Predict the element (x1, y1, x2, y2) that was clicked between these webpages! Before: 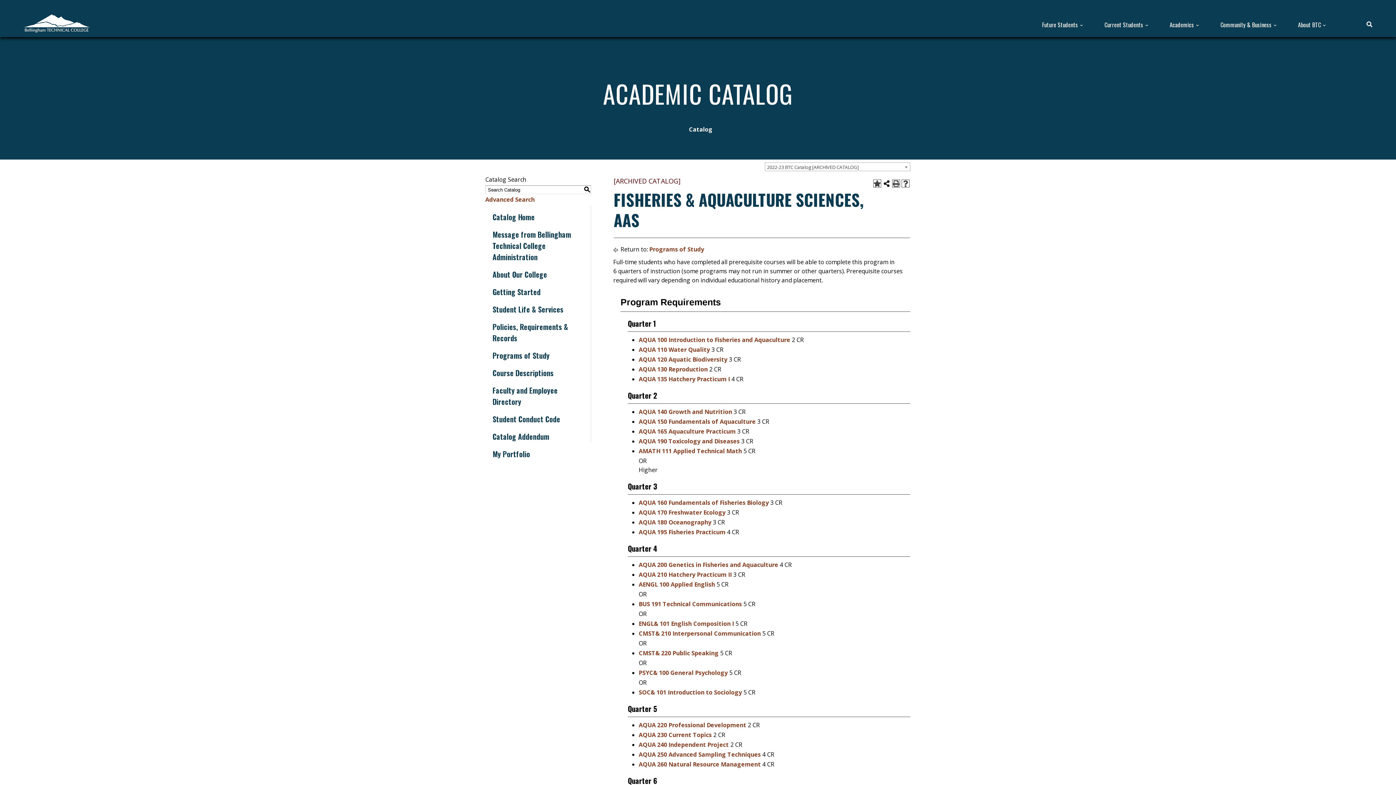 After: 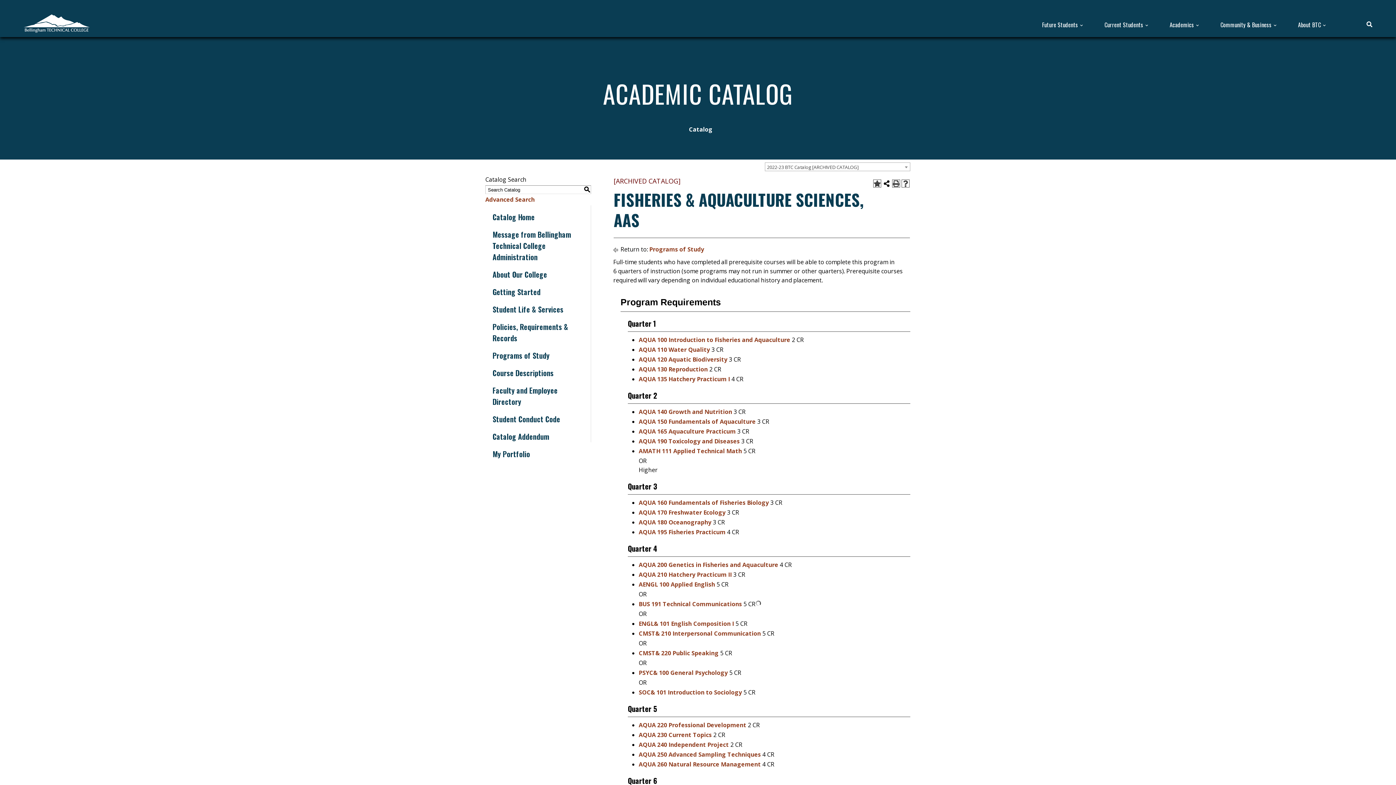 Action: bbox: (638, 600, 742, 608) label: BUS 191 Technical Communications